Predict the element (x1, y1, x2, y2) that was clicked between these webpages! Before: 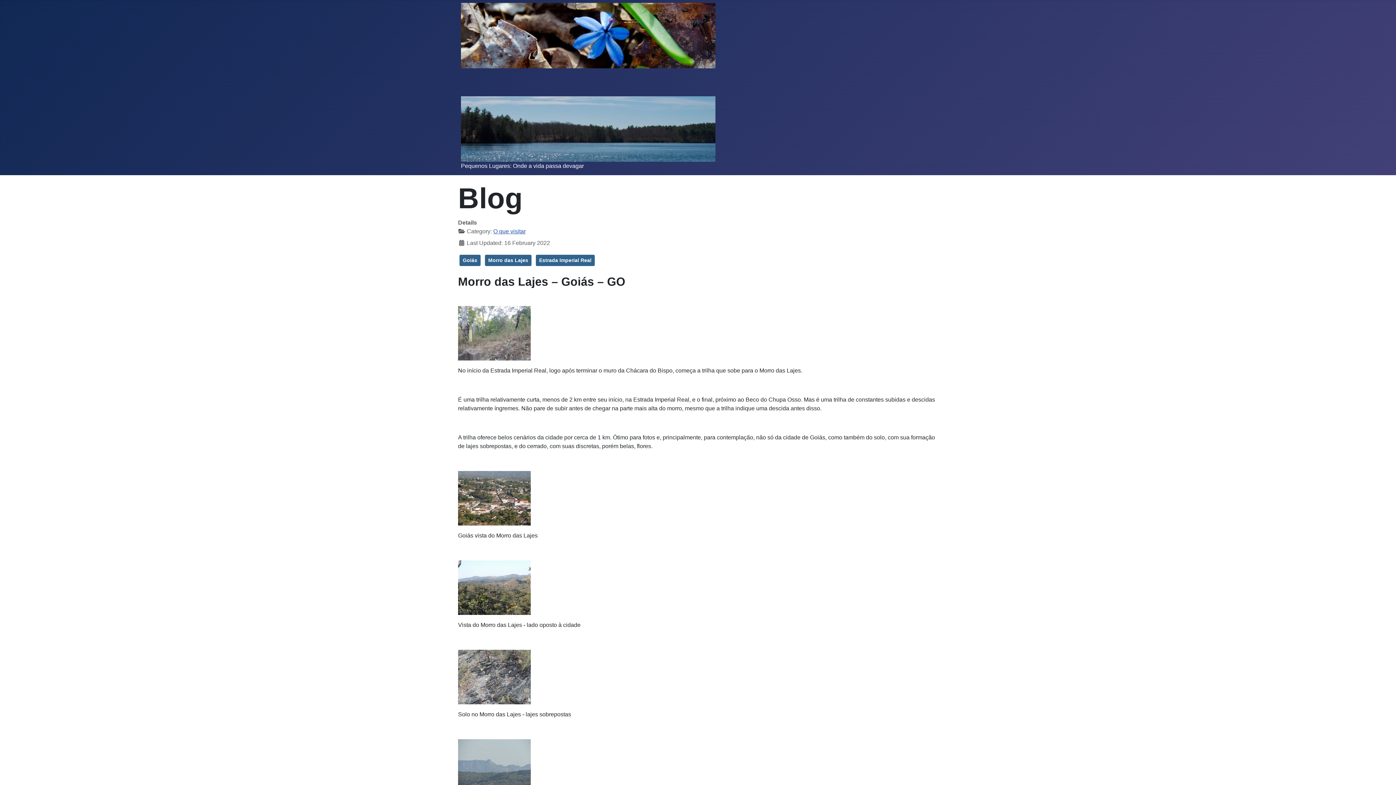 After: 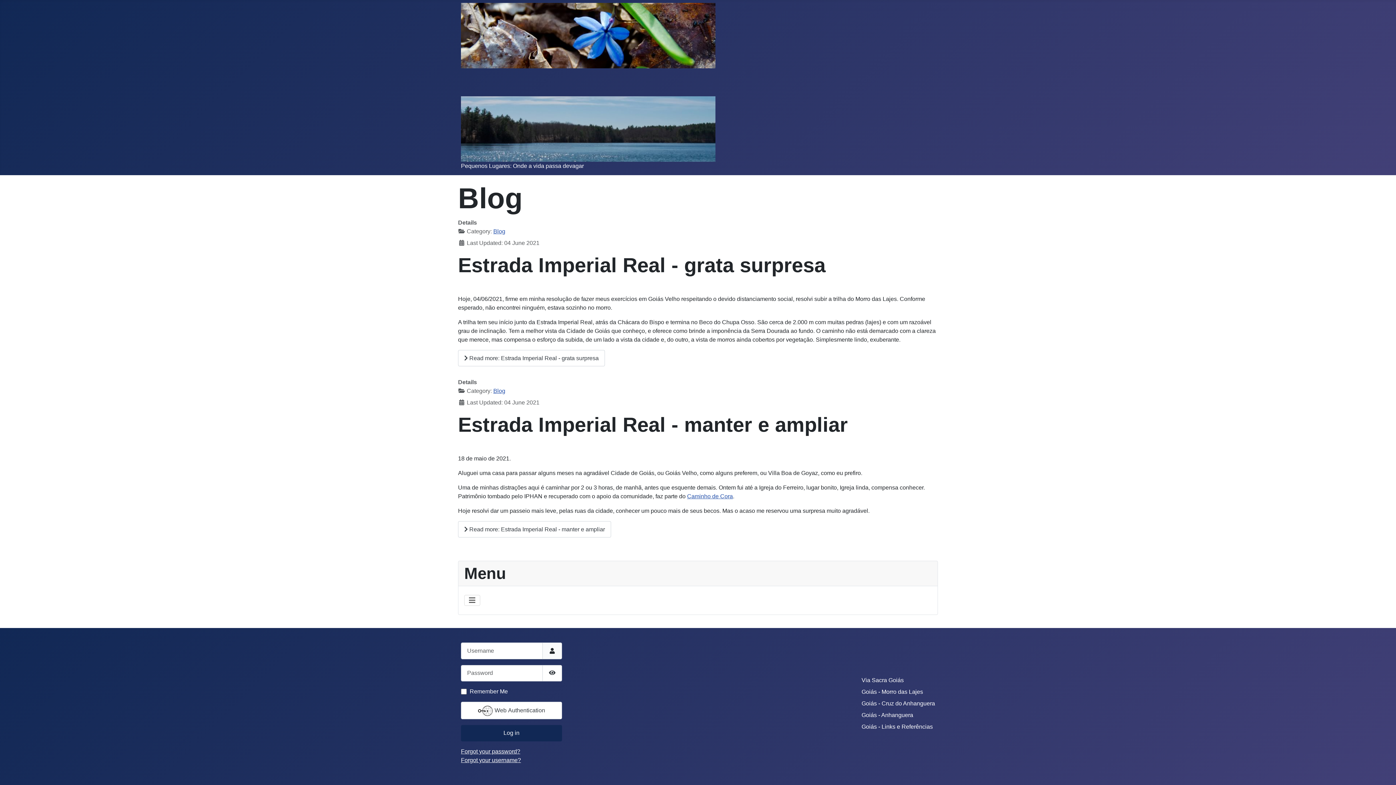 Action: label: O que visitar bbox: (493, 228, 525, 234)